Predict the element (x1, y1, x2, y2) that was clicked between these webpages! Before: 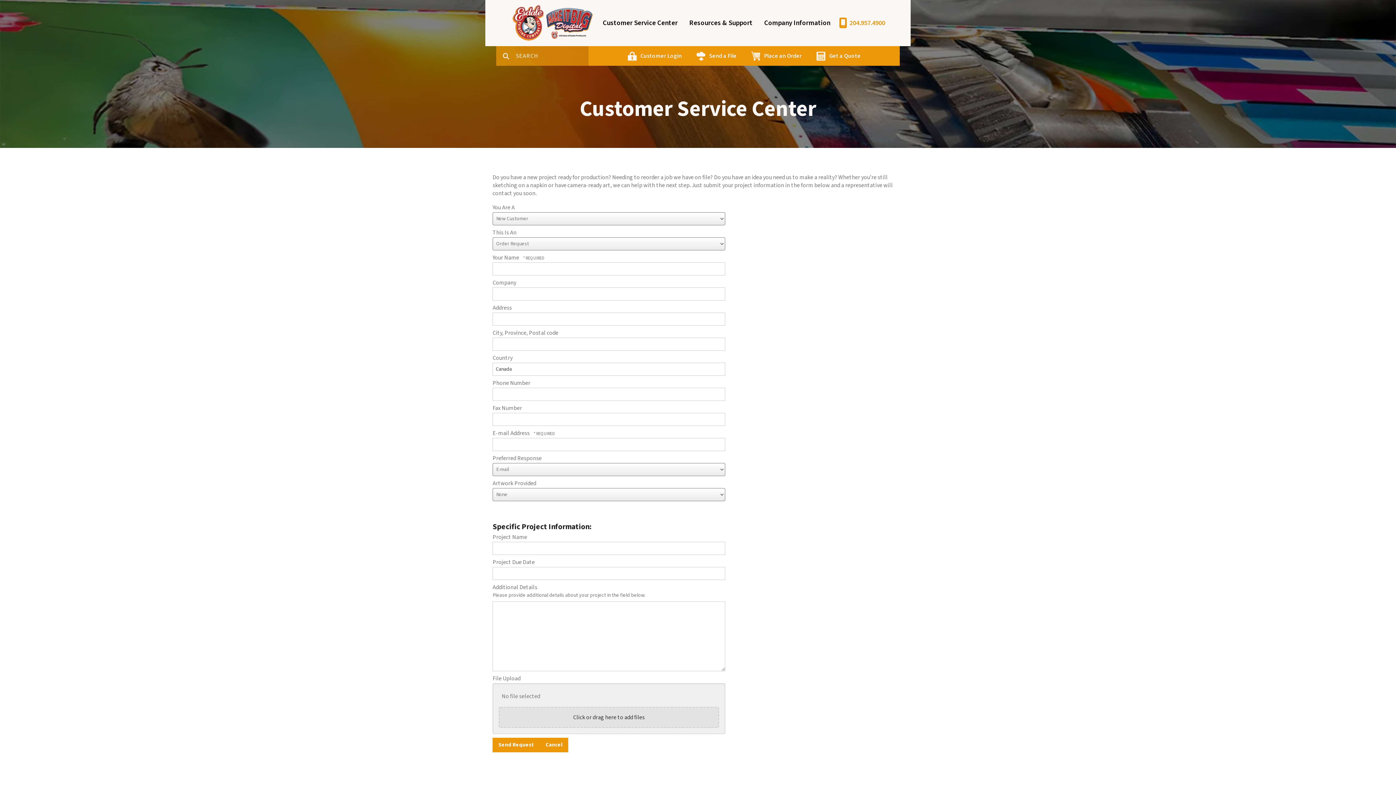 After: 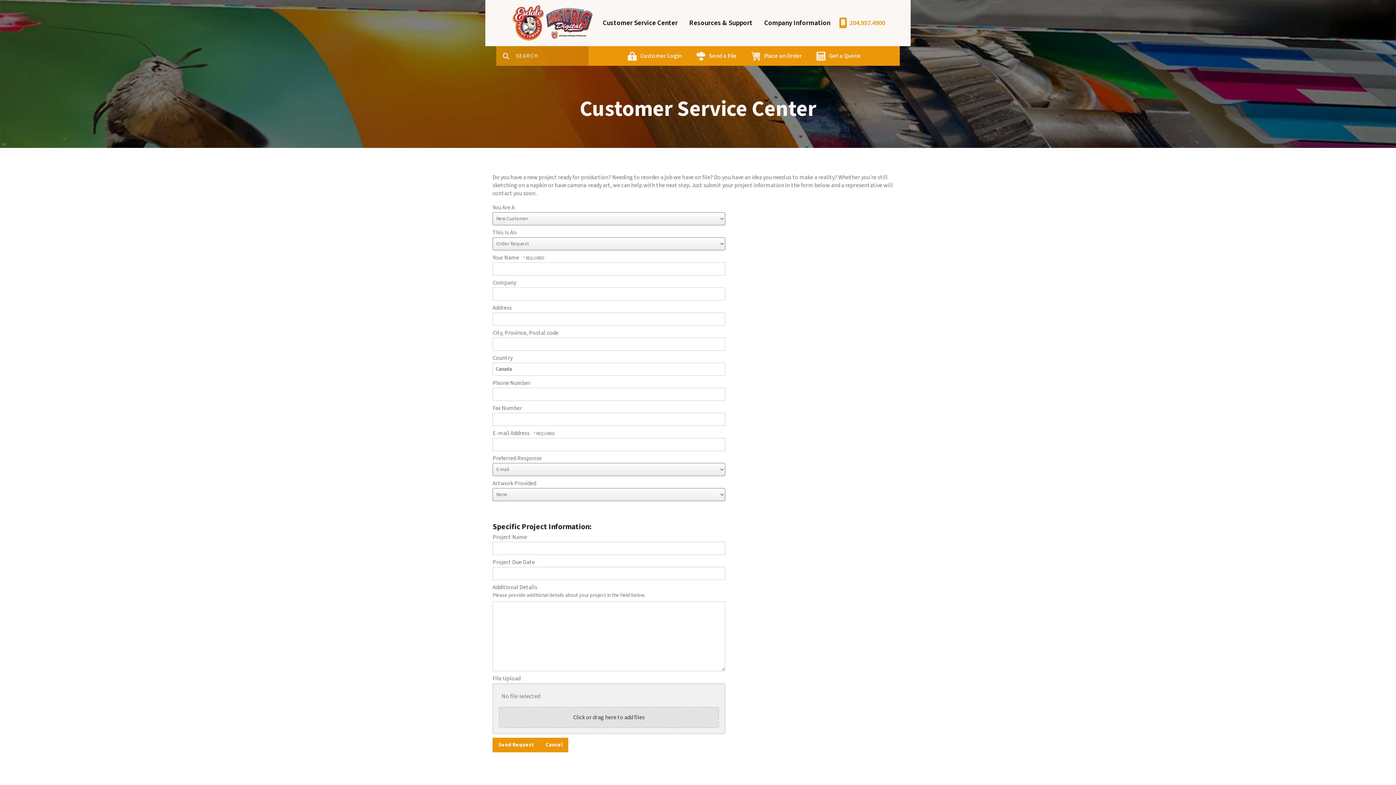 Action: bbox: (751, 51, 760, 60)